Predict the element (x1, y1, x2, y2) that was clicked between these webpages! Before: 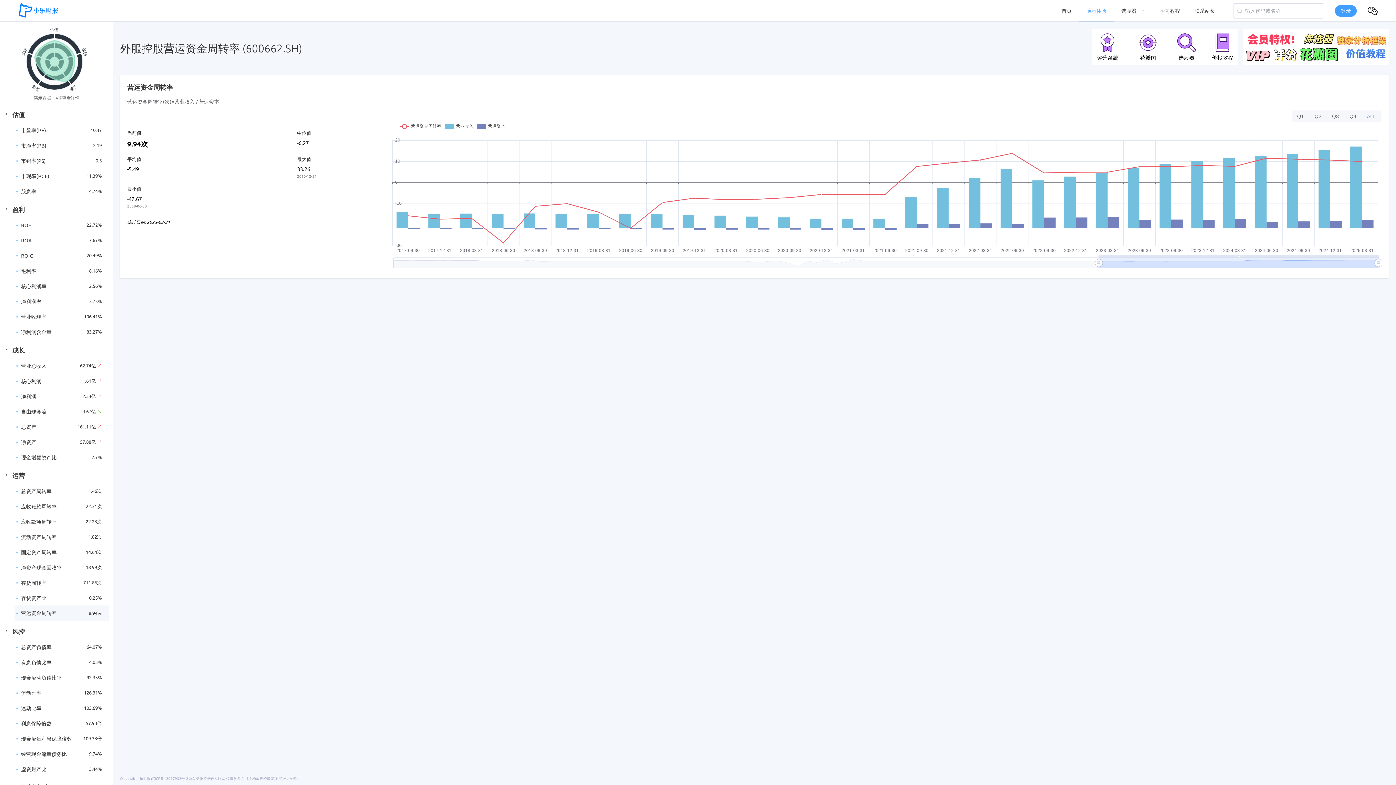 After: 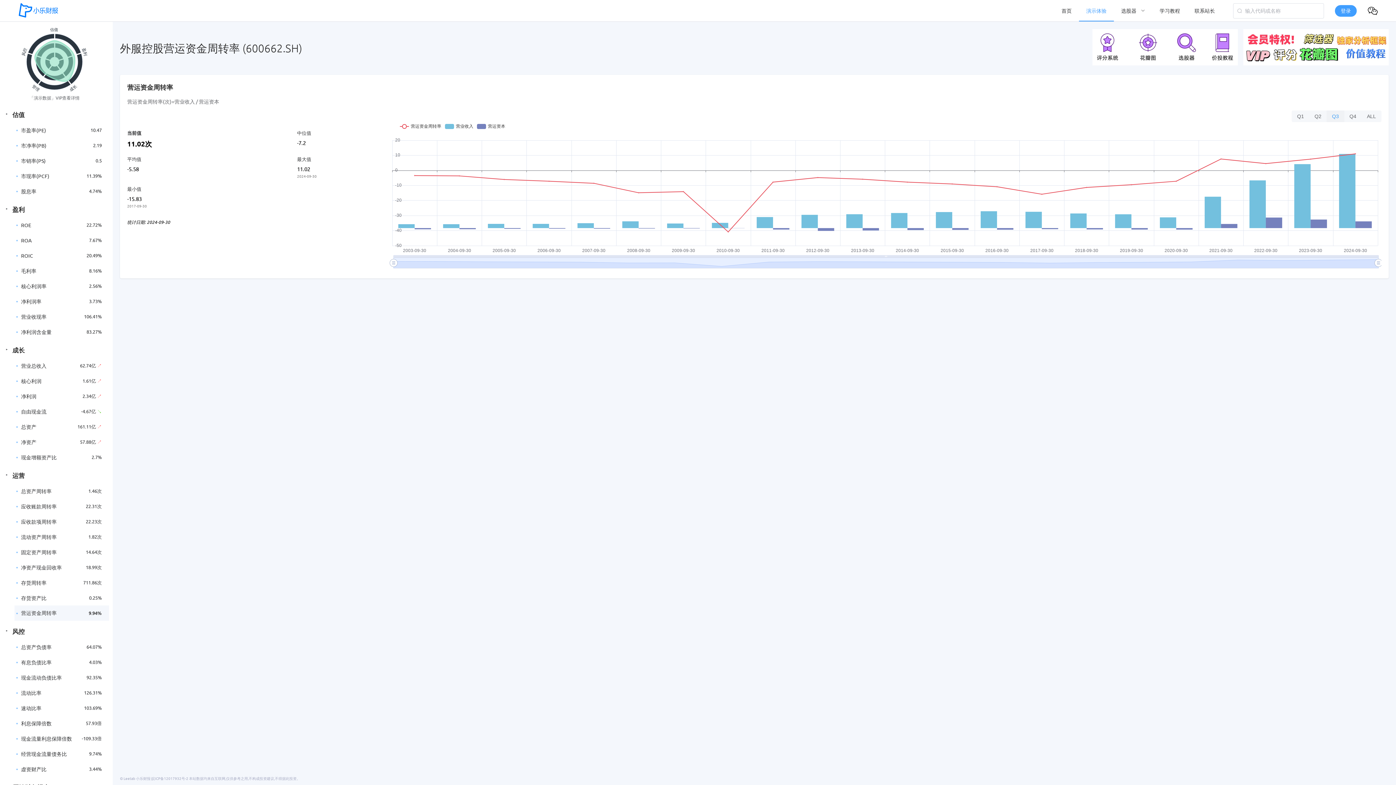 Action: label: Q3 bbox: (1326, 110, 1344, 122)